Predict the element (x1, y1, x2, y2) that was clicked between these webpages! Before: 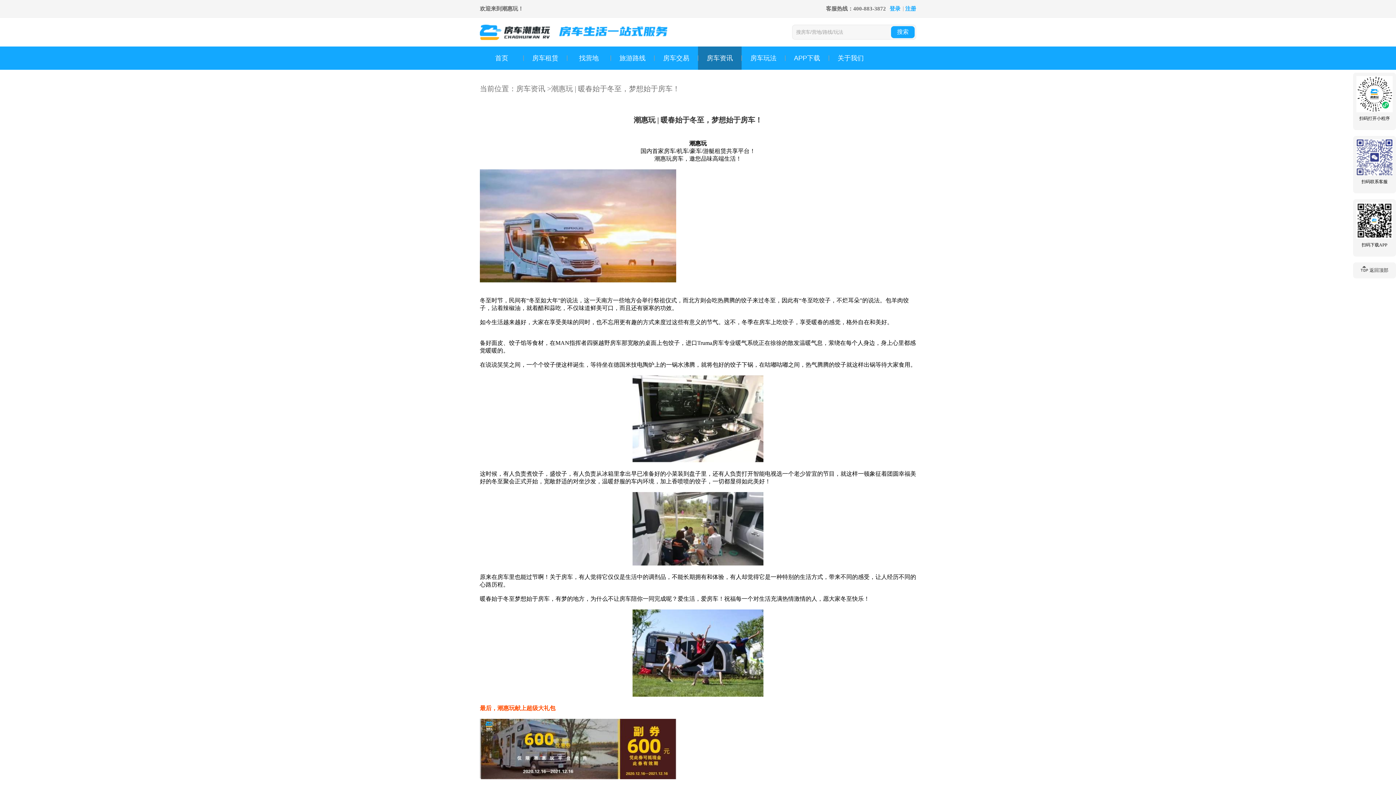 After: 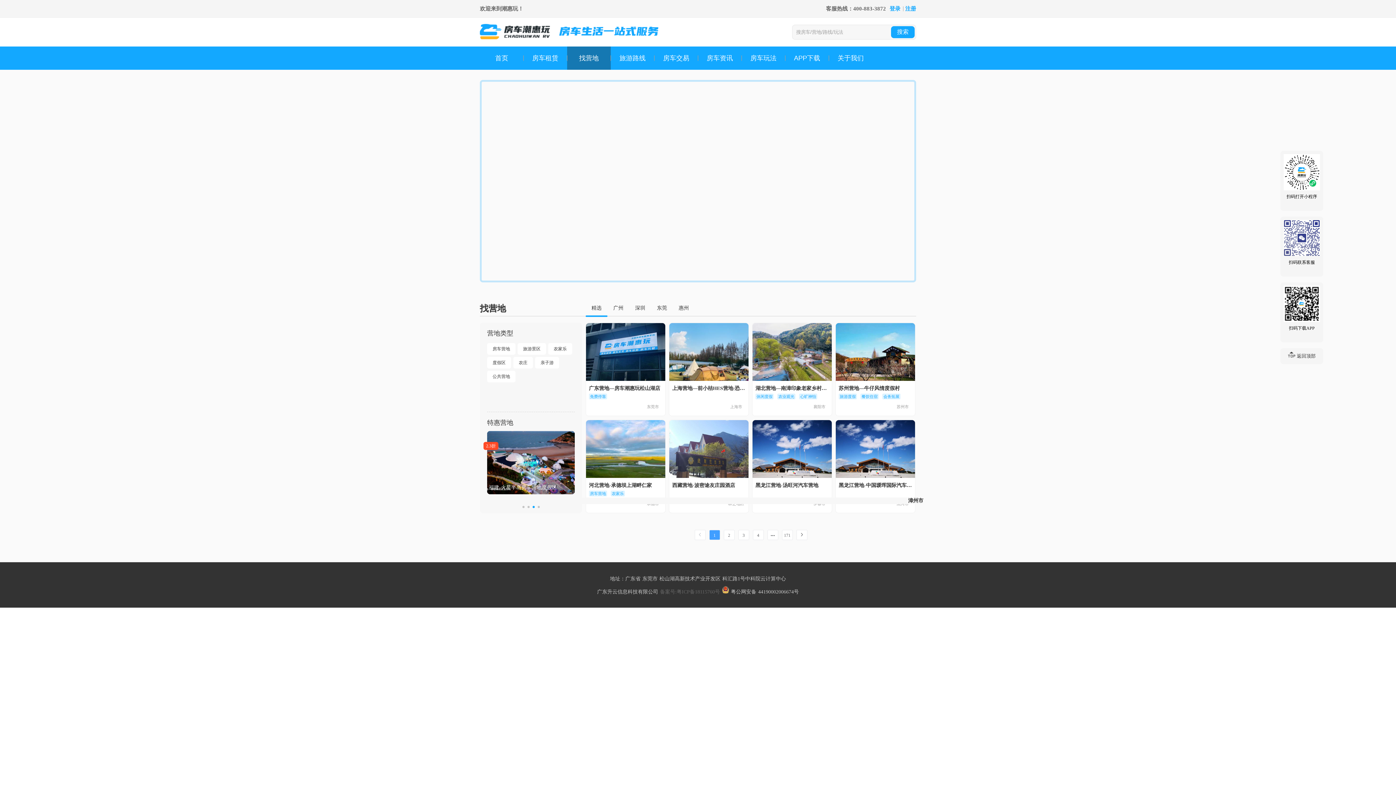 Action: label: 找营地 bbox: (567, 46, 610, 69)